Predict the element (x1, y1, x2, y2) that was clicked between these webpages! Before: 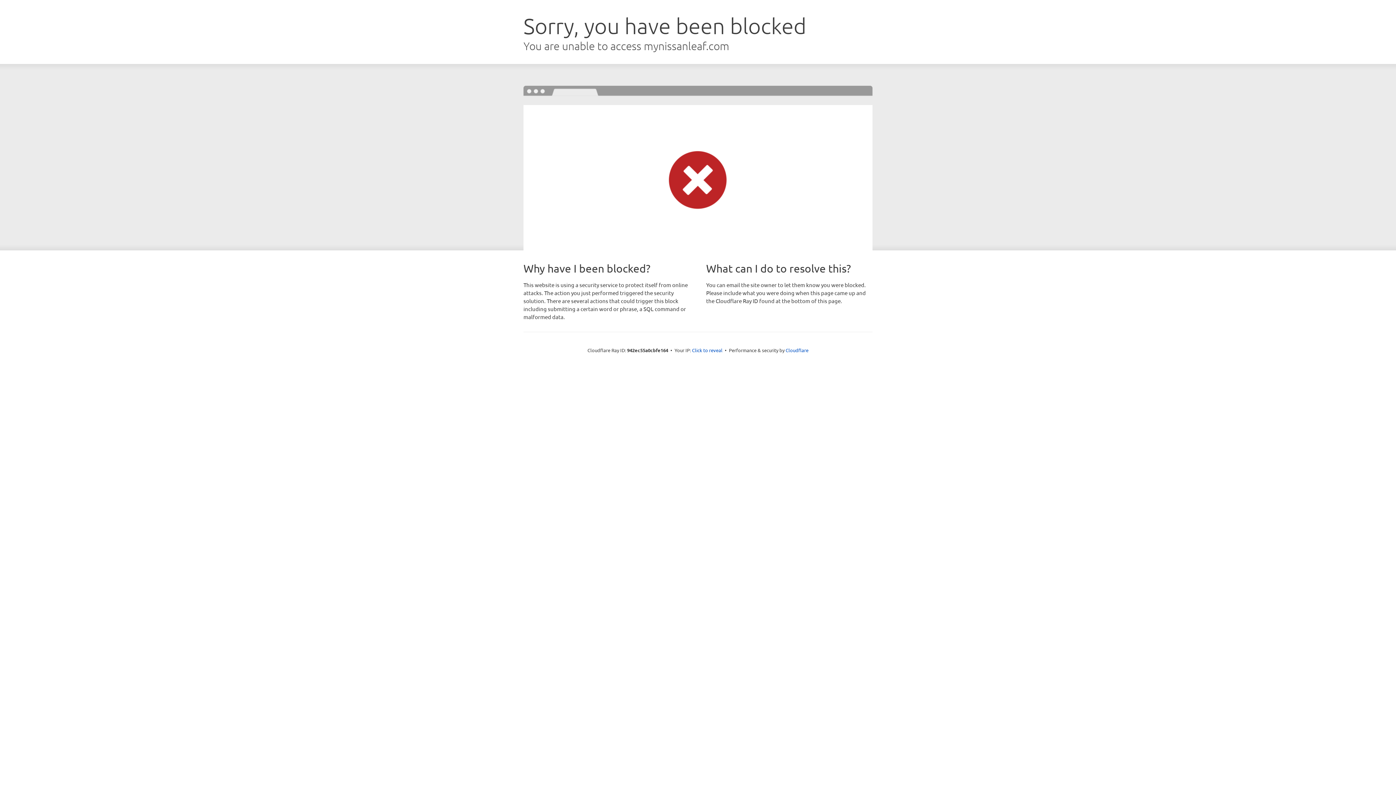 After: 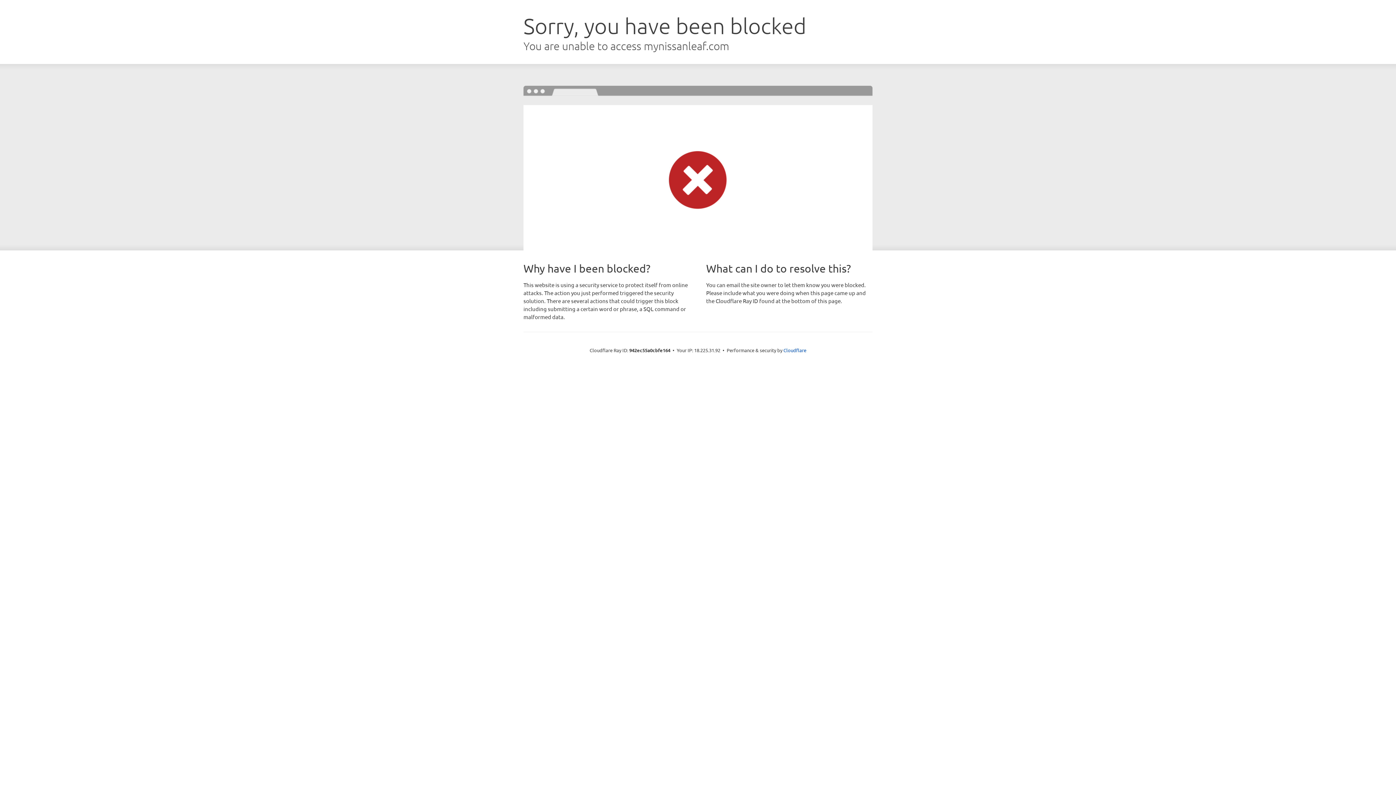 Action: label: Click to reveal bbox: (692, 346, 722, 353)